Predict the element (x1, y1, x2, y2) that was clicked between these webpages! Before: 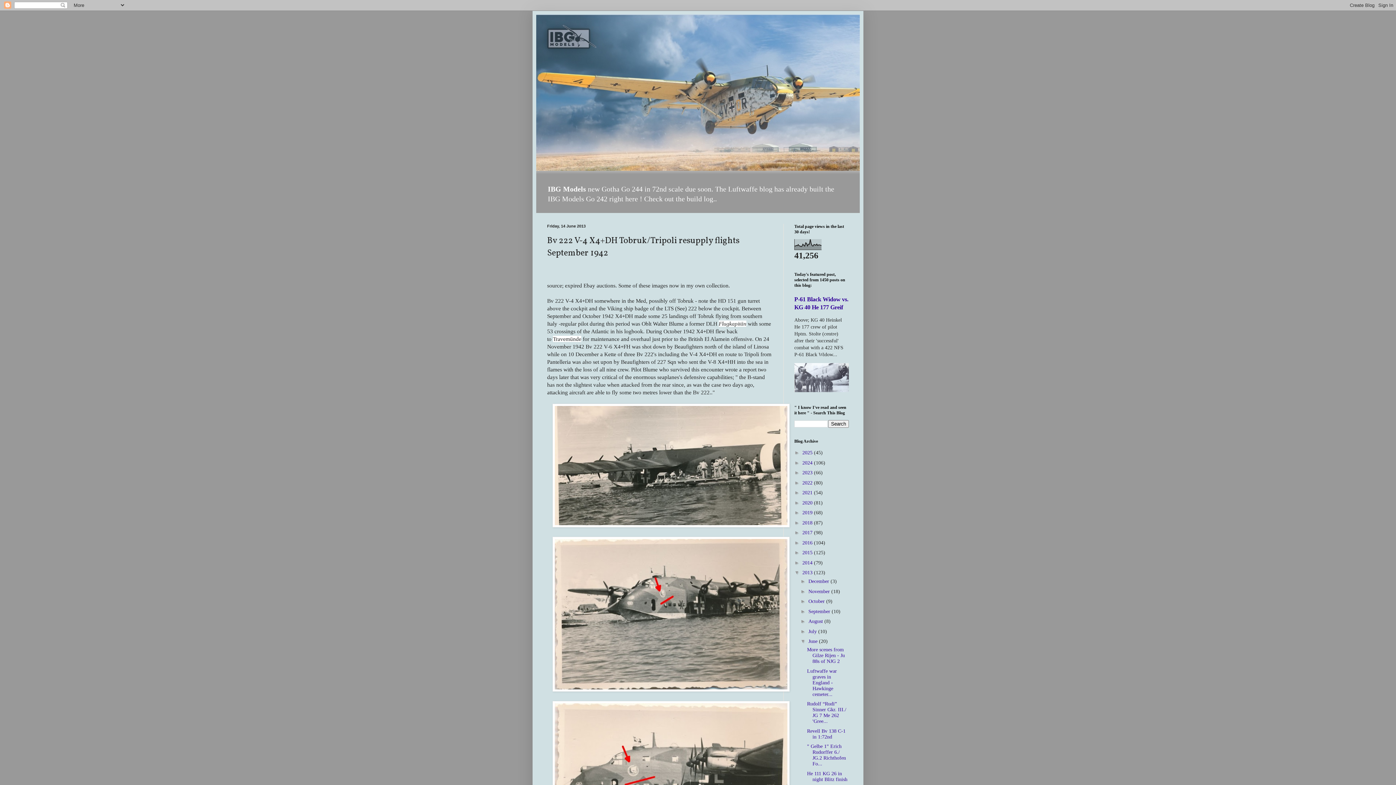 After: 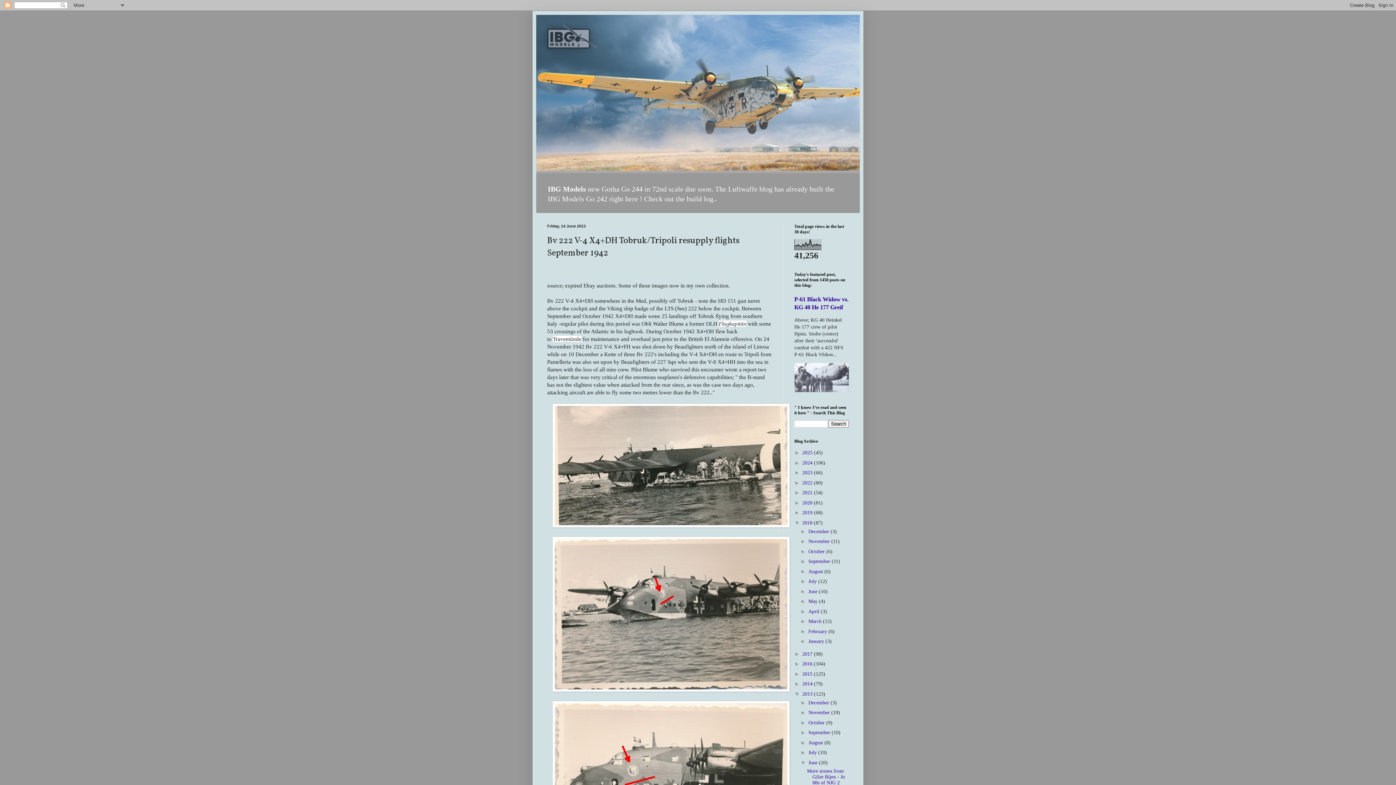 Action: label: ►   bbox: (794, 519, 802, 525)